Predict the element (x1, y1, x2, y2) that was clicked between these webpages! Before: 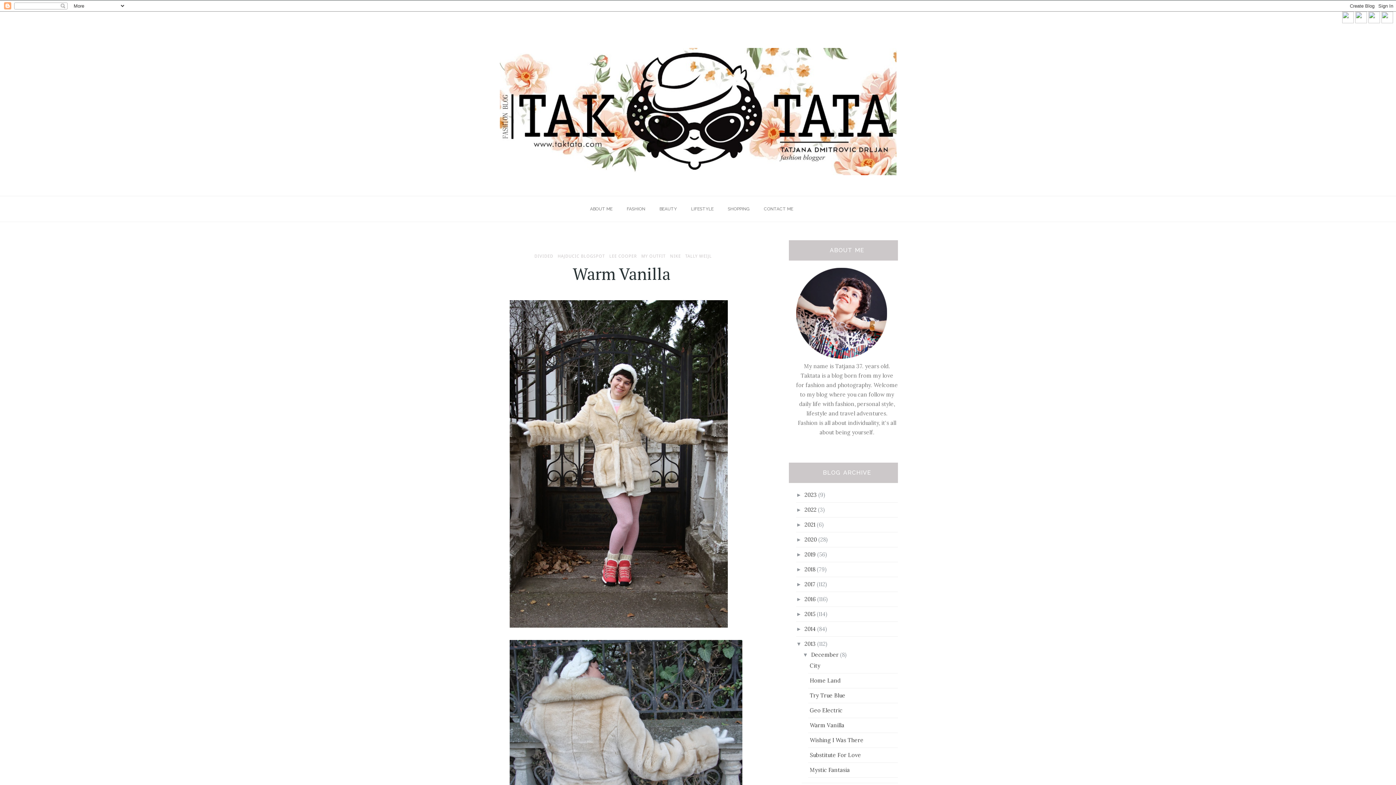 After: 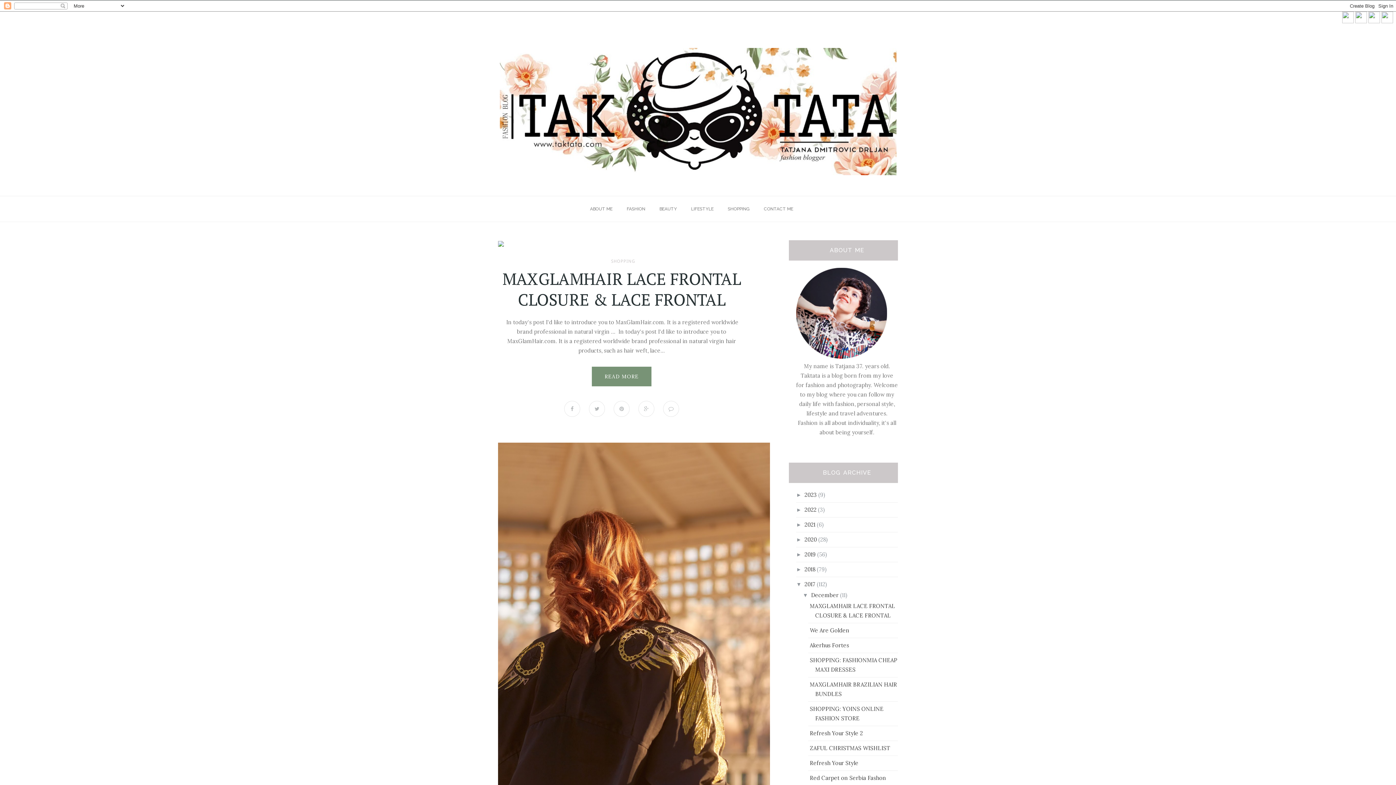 Action: label: 2017 bbox: (804, 581, 815, 588)